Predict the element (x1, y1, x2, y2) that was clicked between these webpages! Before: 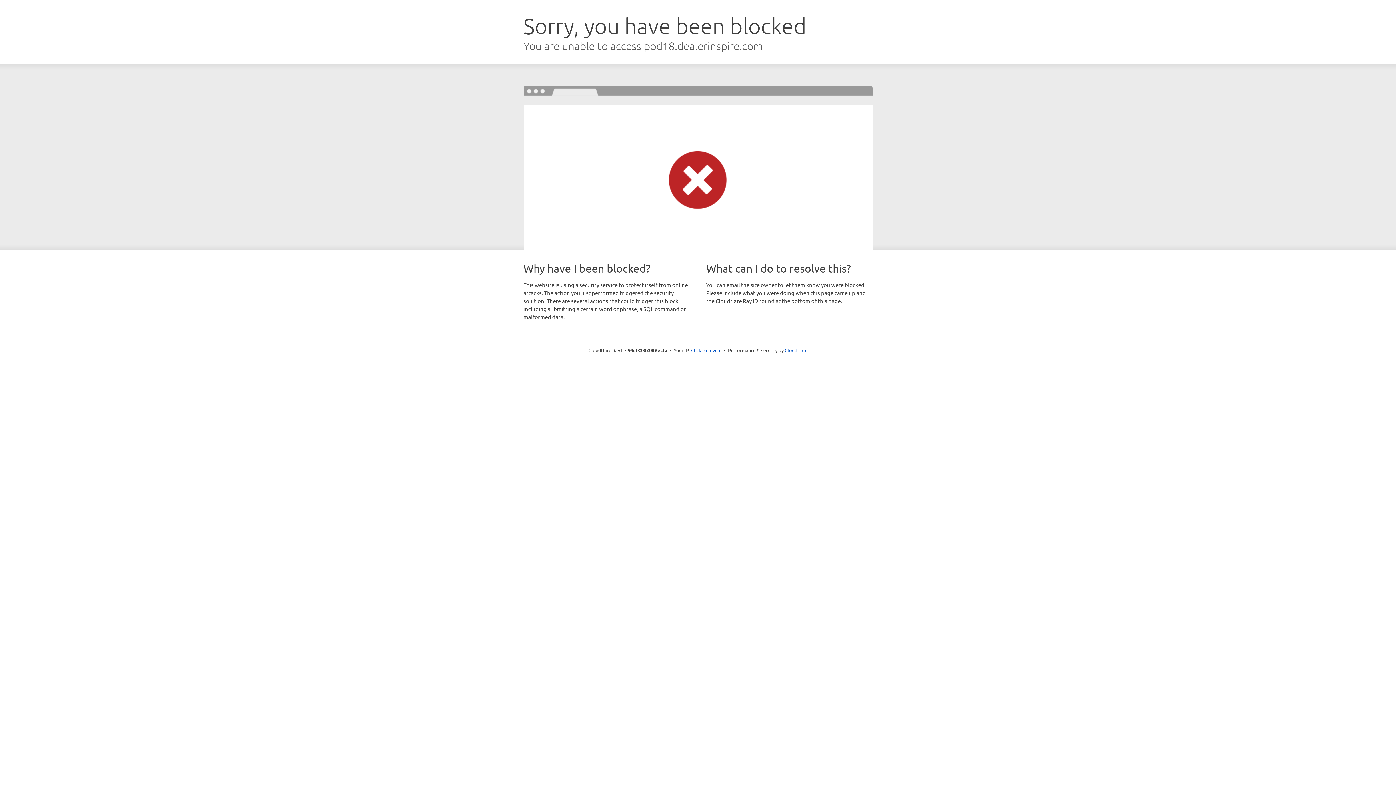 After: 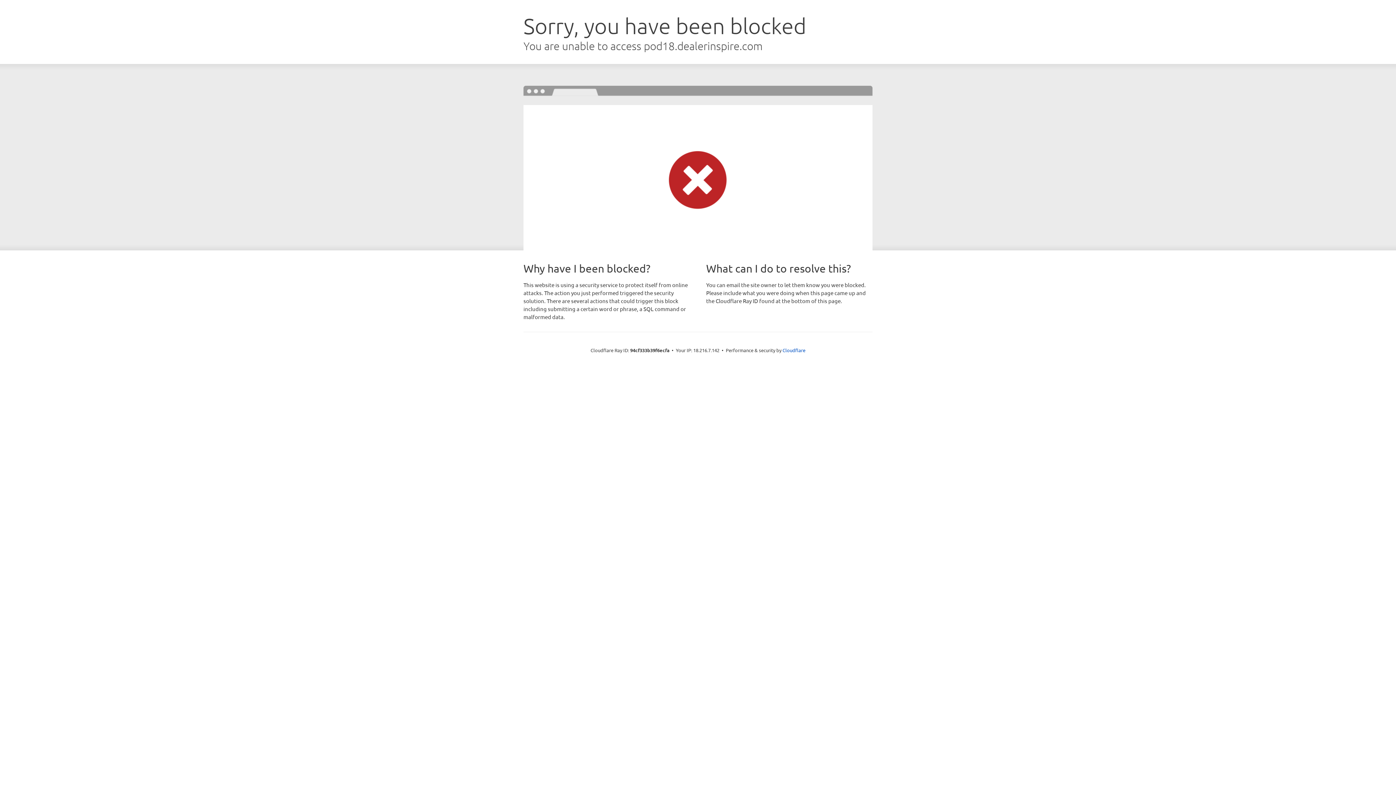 Action: label: Click to reveal bbox: (691, 346, 721, 353)